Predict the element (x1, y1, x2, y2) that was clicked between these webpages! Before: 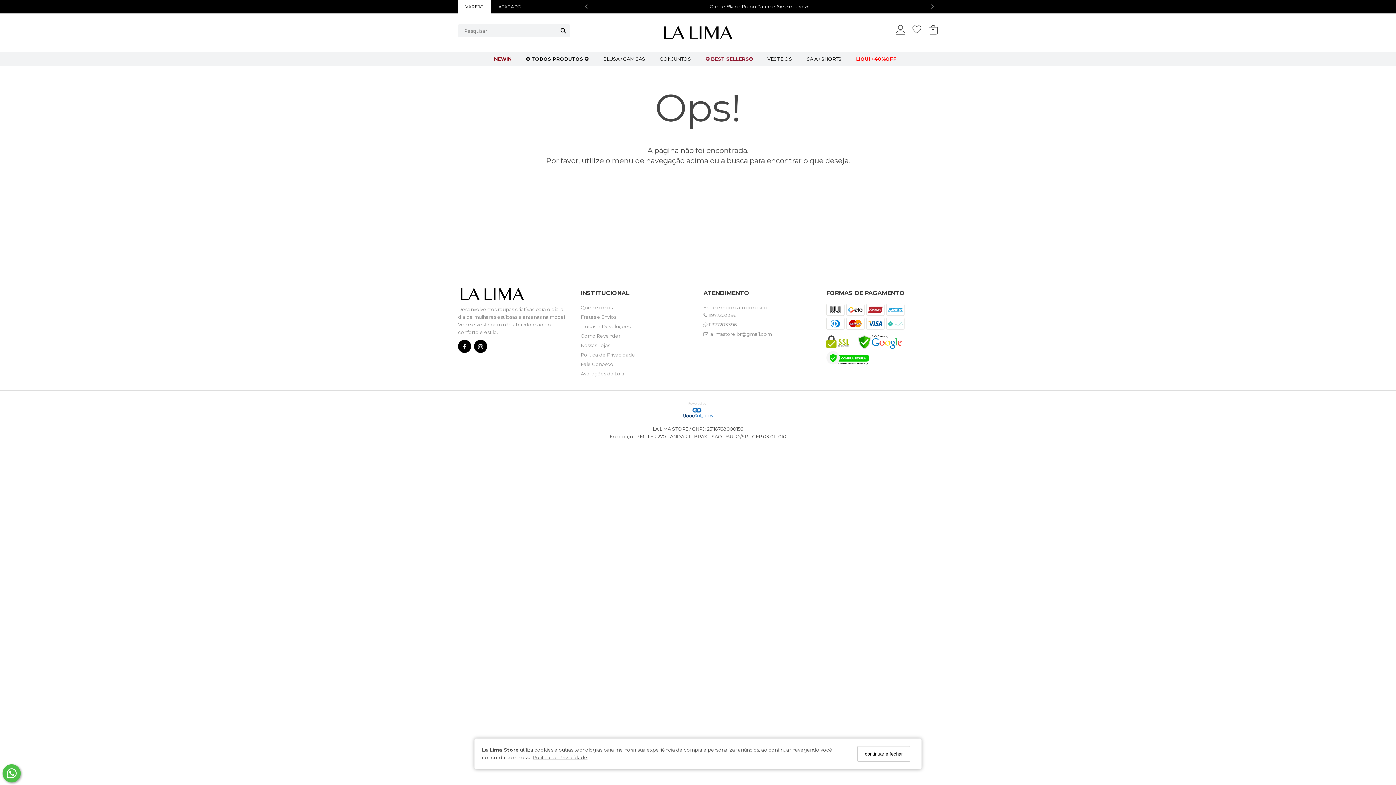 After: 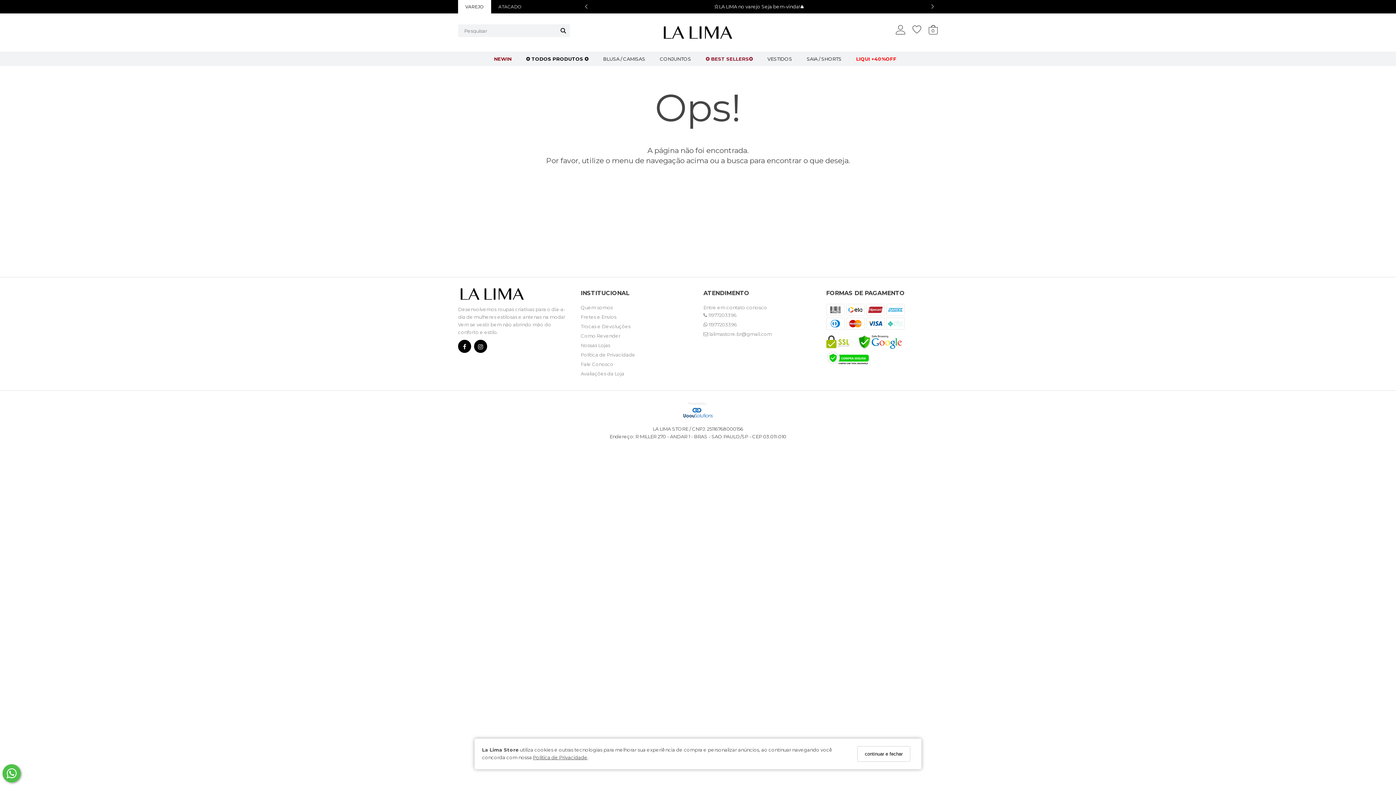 Action: bbox: (826, 344, 849, 349)